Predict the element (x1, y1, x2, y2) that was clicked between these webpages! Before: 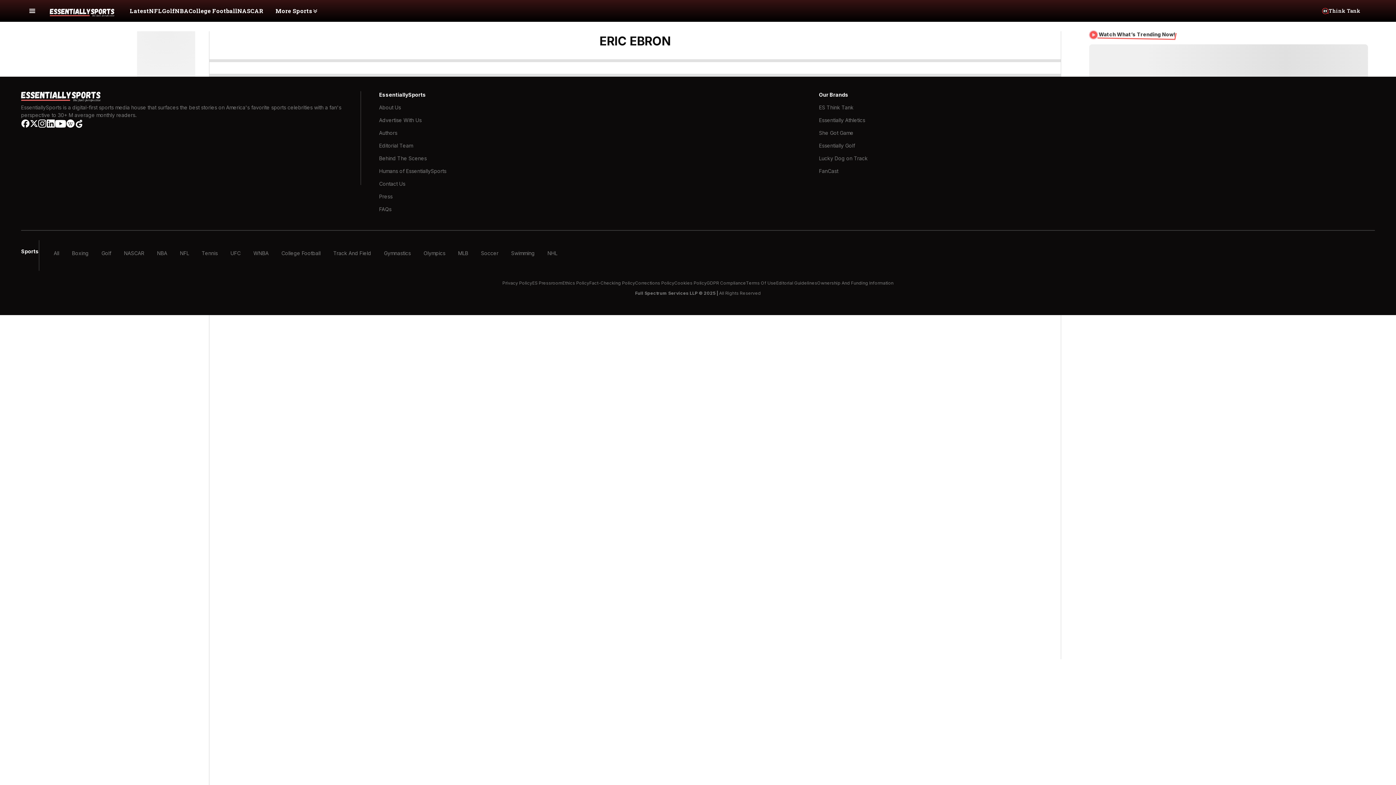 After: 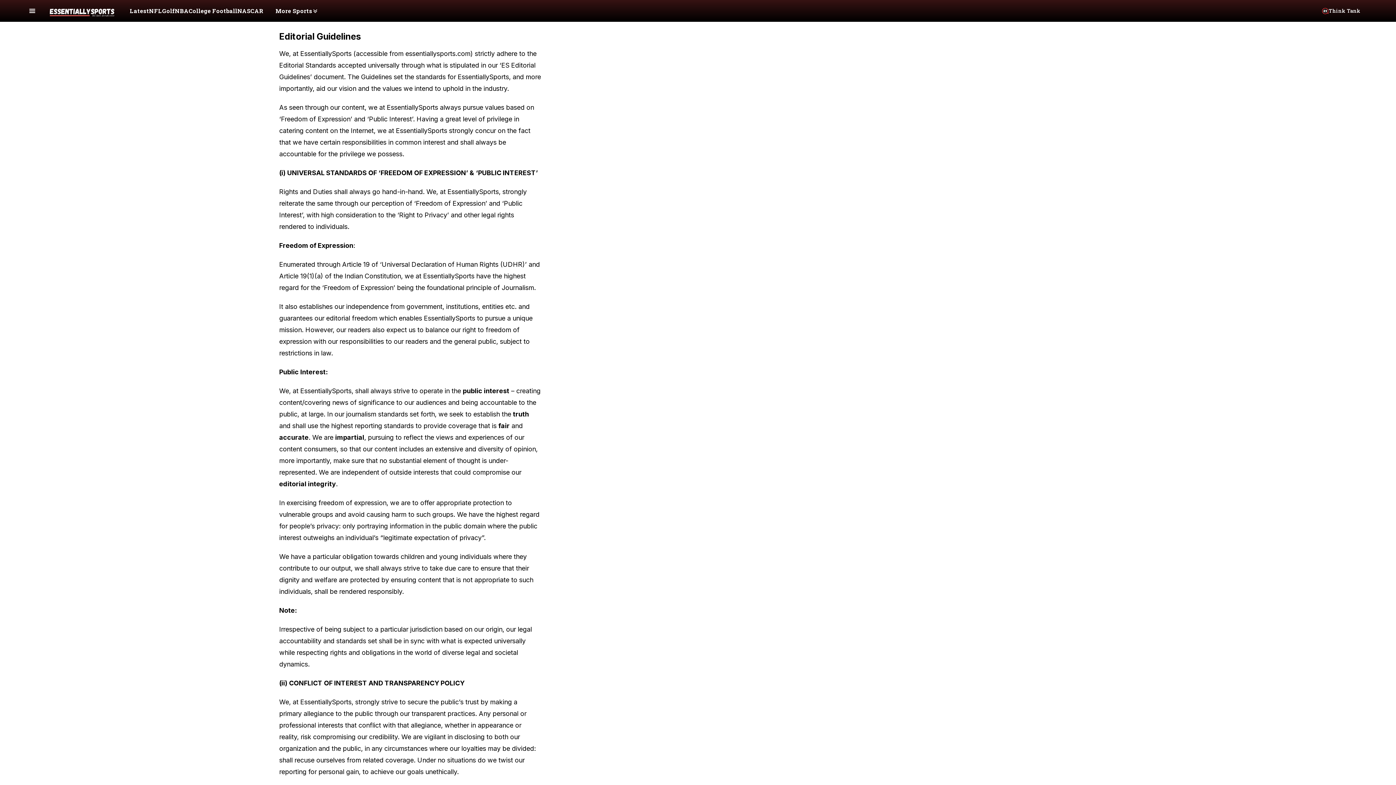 Action: label: Editorial Guidelines bbox: (776, 280, 817, 286)